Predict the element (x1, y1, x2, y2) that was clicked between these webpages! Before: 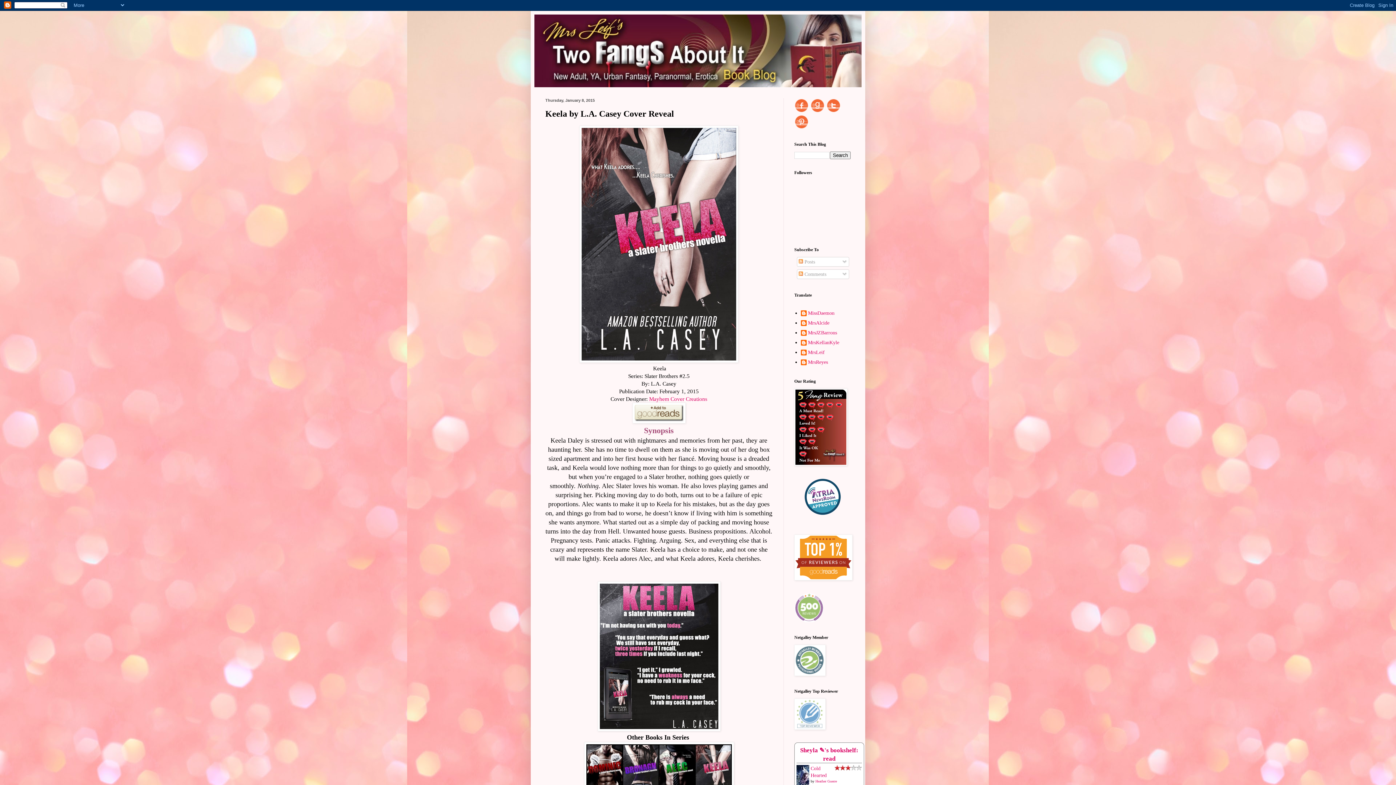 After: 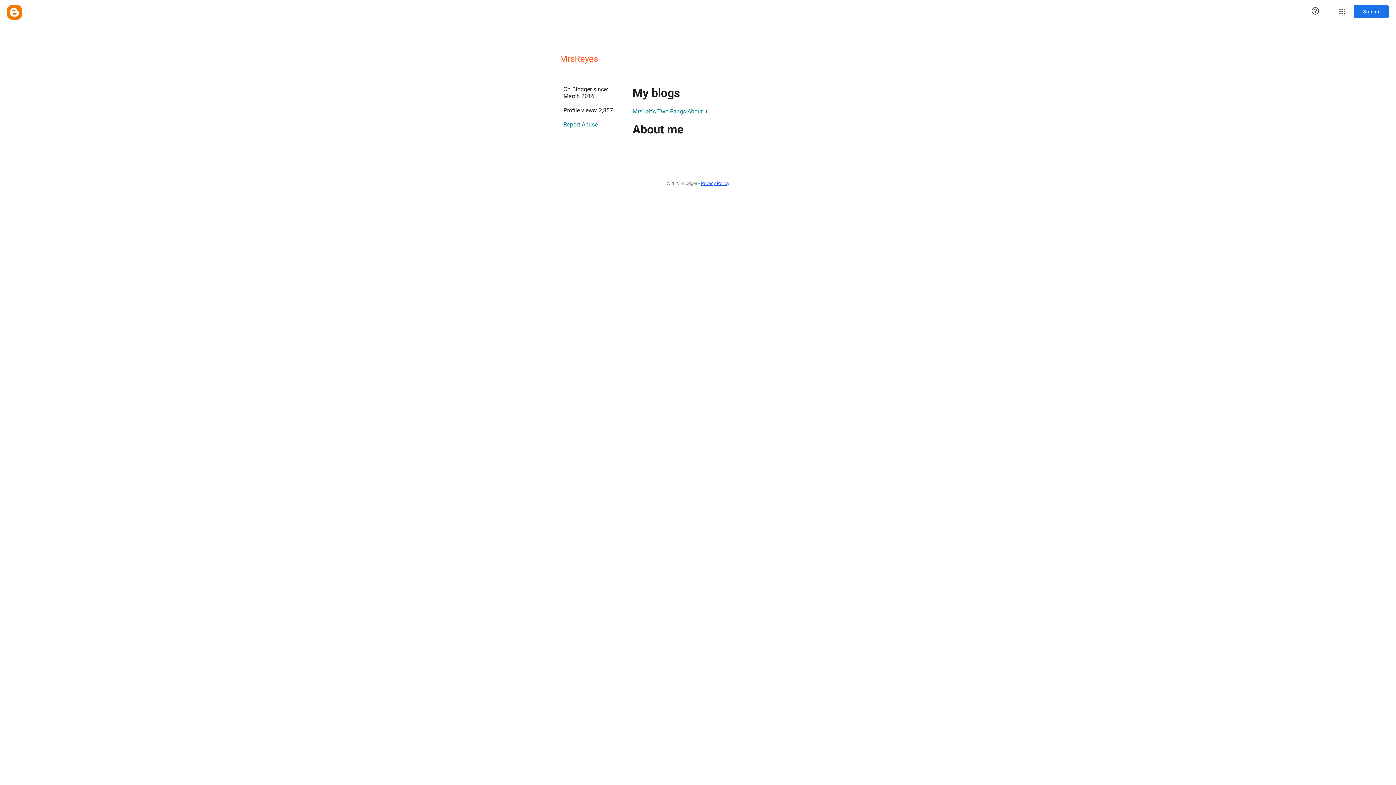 Action: bbox: (800, 359, 828, 366) label: MrsReyes